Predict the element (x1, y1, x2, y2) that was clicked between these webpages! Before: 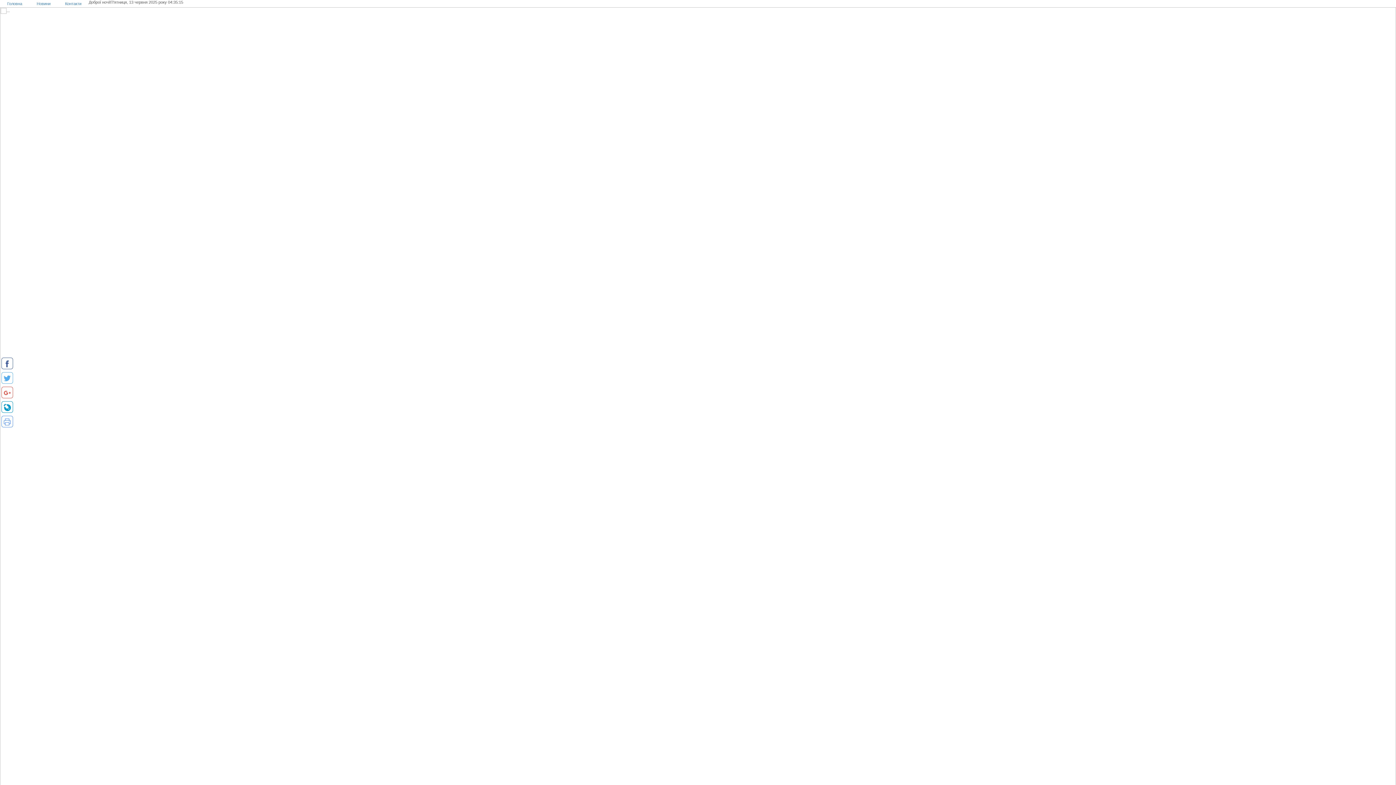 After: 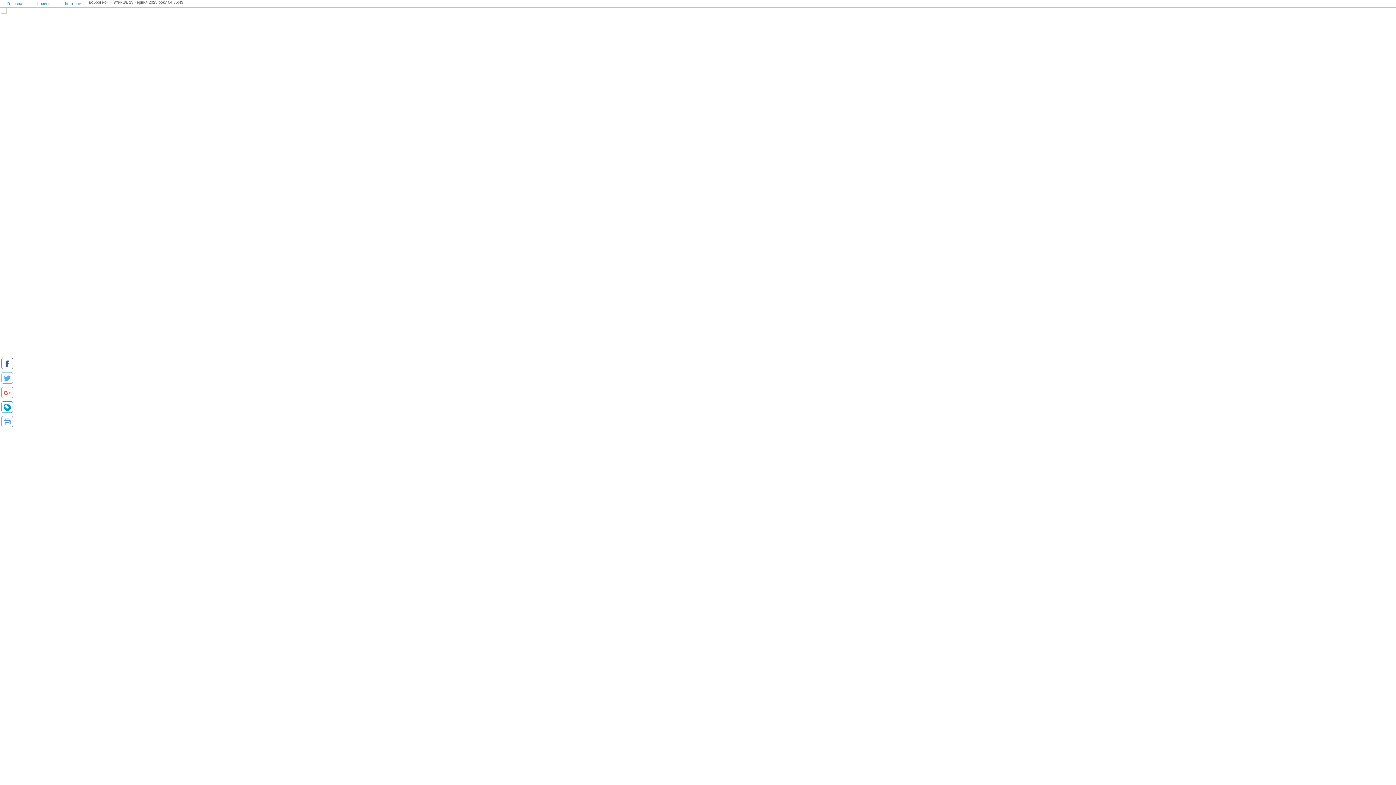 Action: label: Новини bbox: (29, 0, 57, 7)